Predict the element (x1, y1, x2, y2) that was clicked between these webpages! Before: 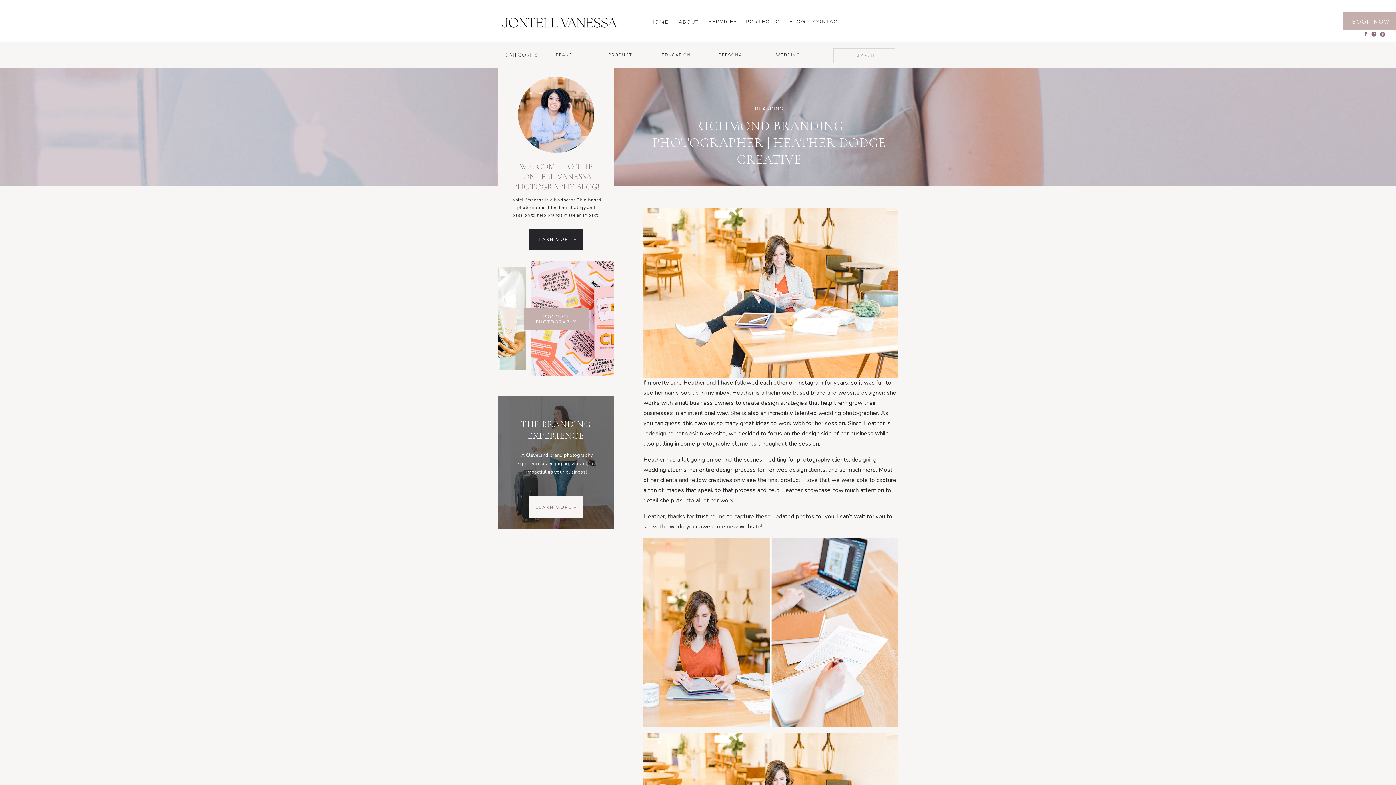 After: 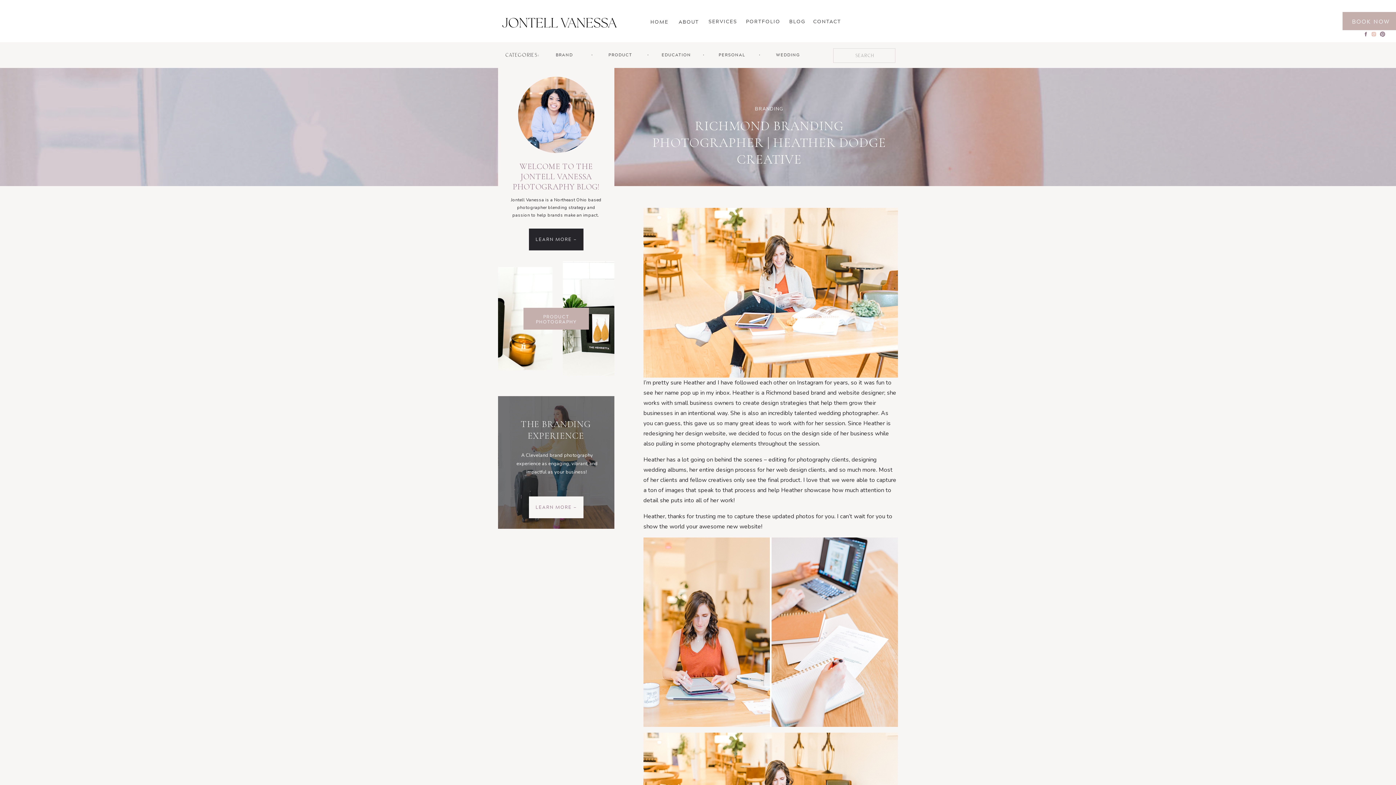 Action: bbox: (1371, 31, 1377, 37)